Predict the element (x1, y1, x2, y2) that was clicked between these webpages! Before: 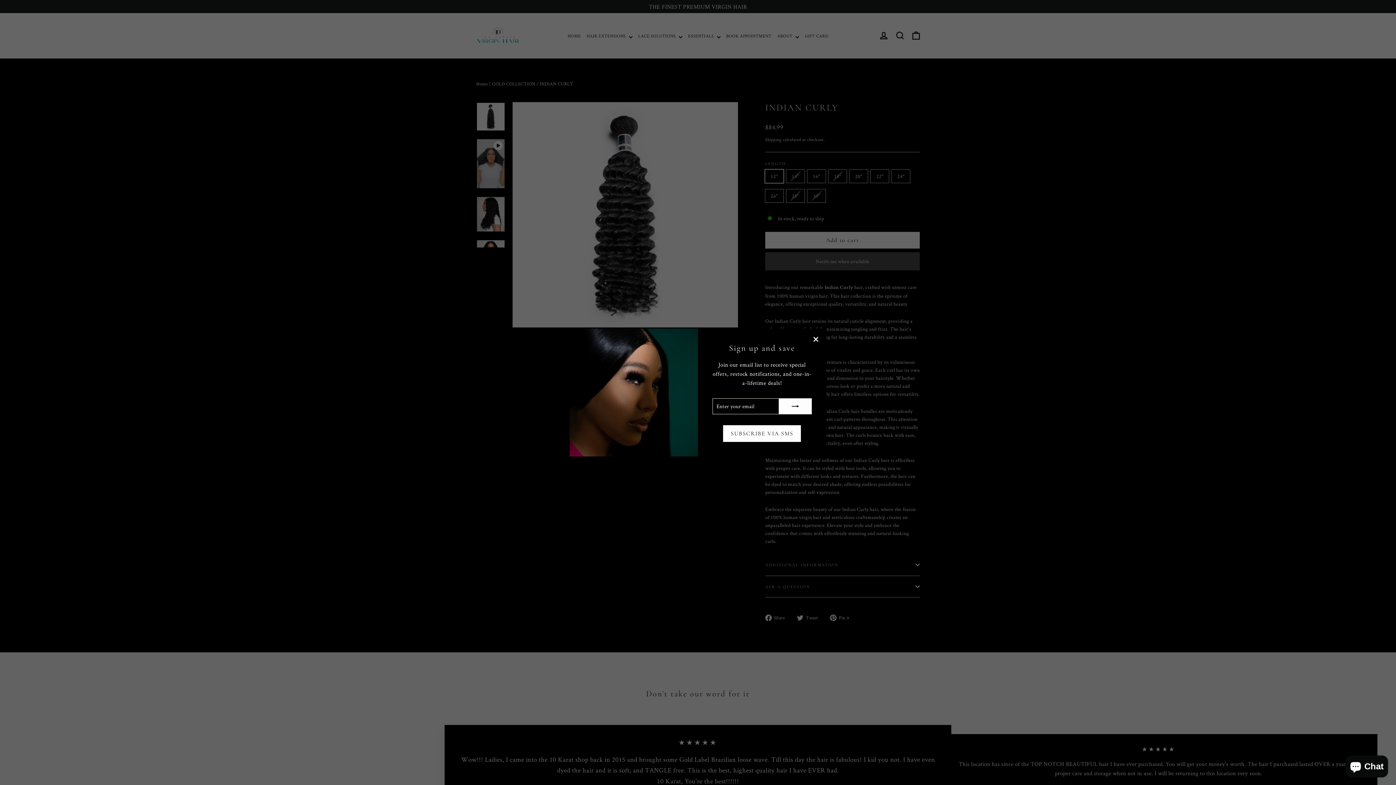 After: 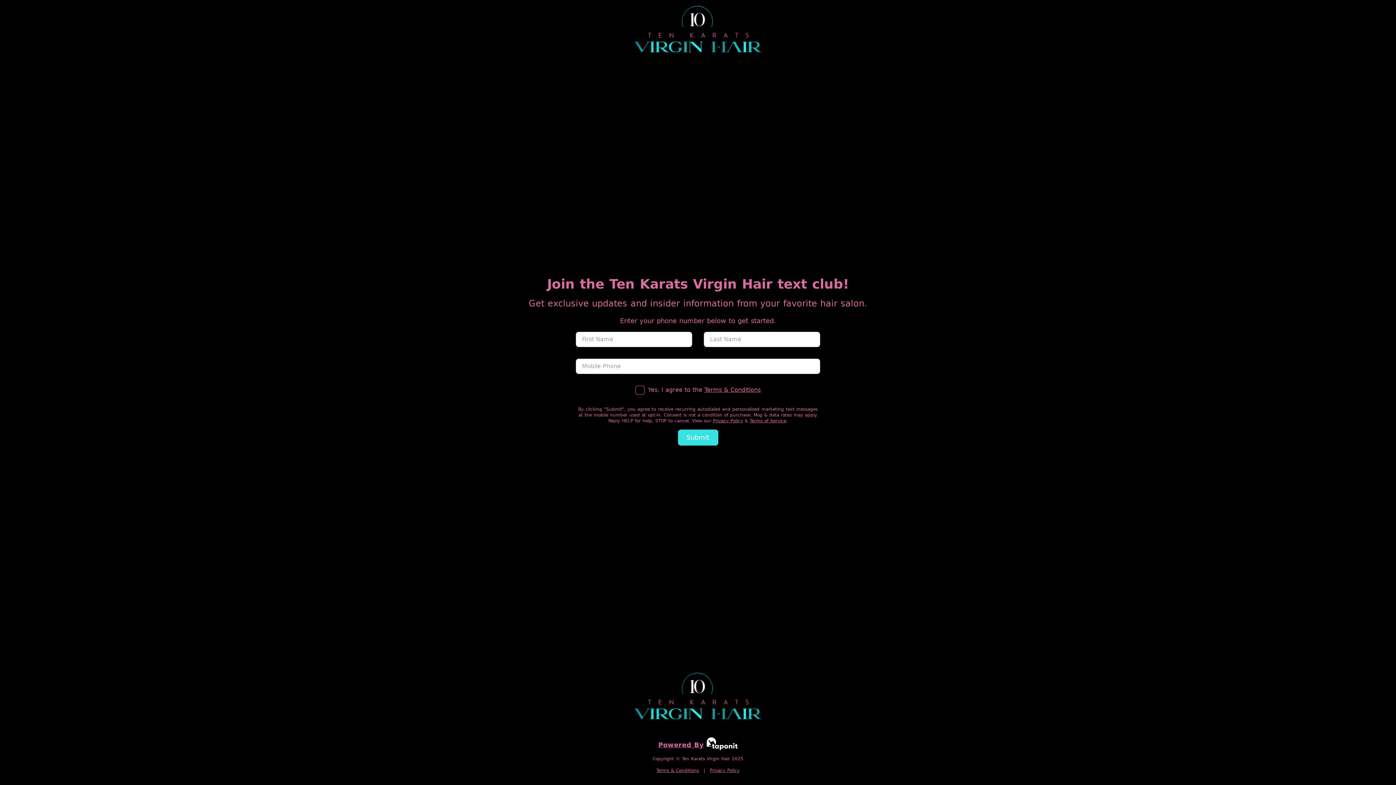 Action: label: SUBSCRIBE VIA SMS bbox: (723, 426, 801, 443)